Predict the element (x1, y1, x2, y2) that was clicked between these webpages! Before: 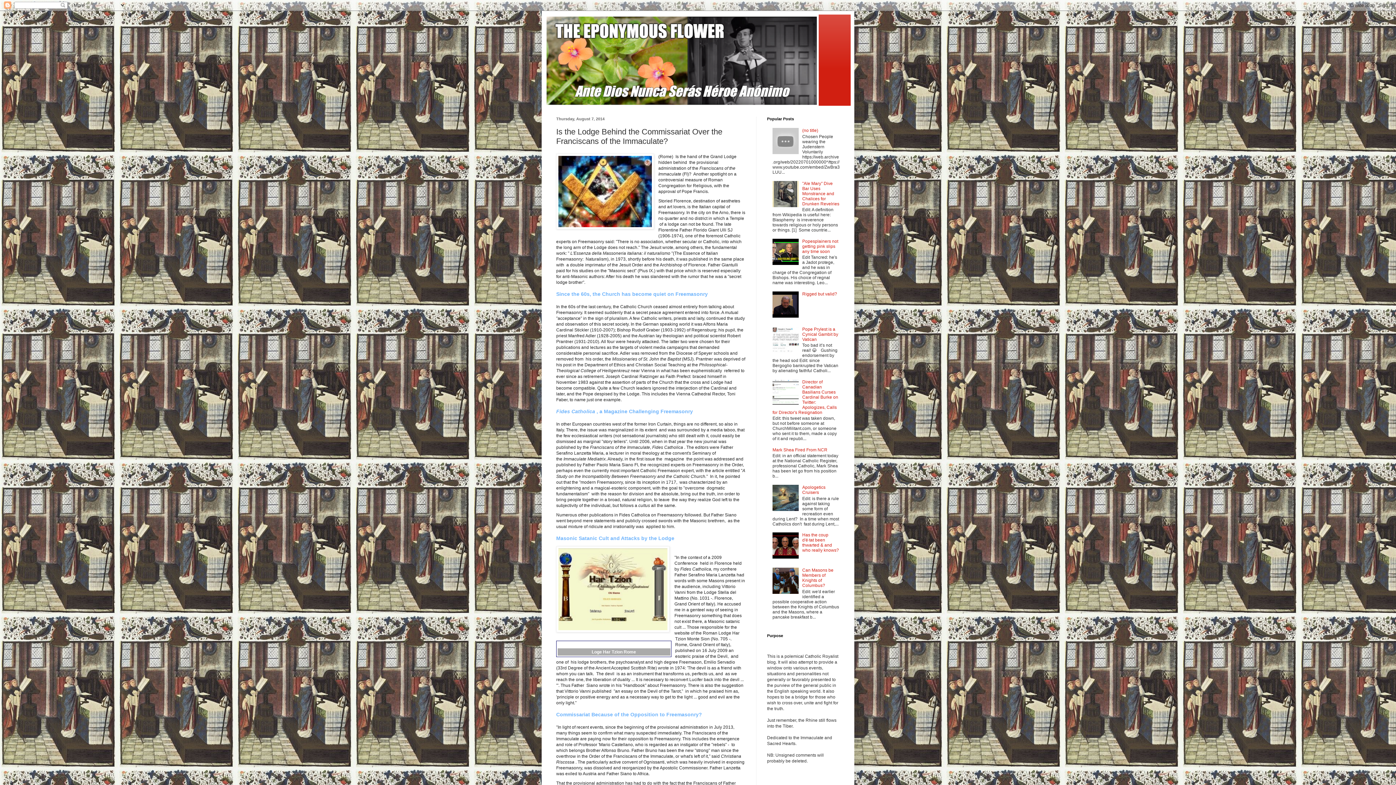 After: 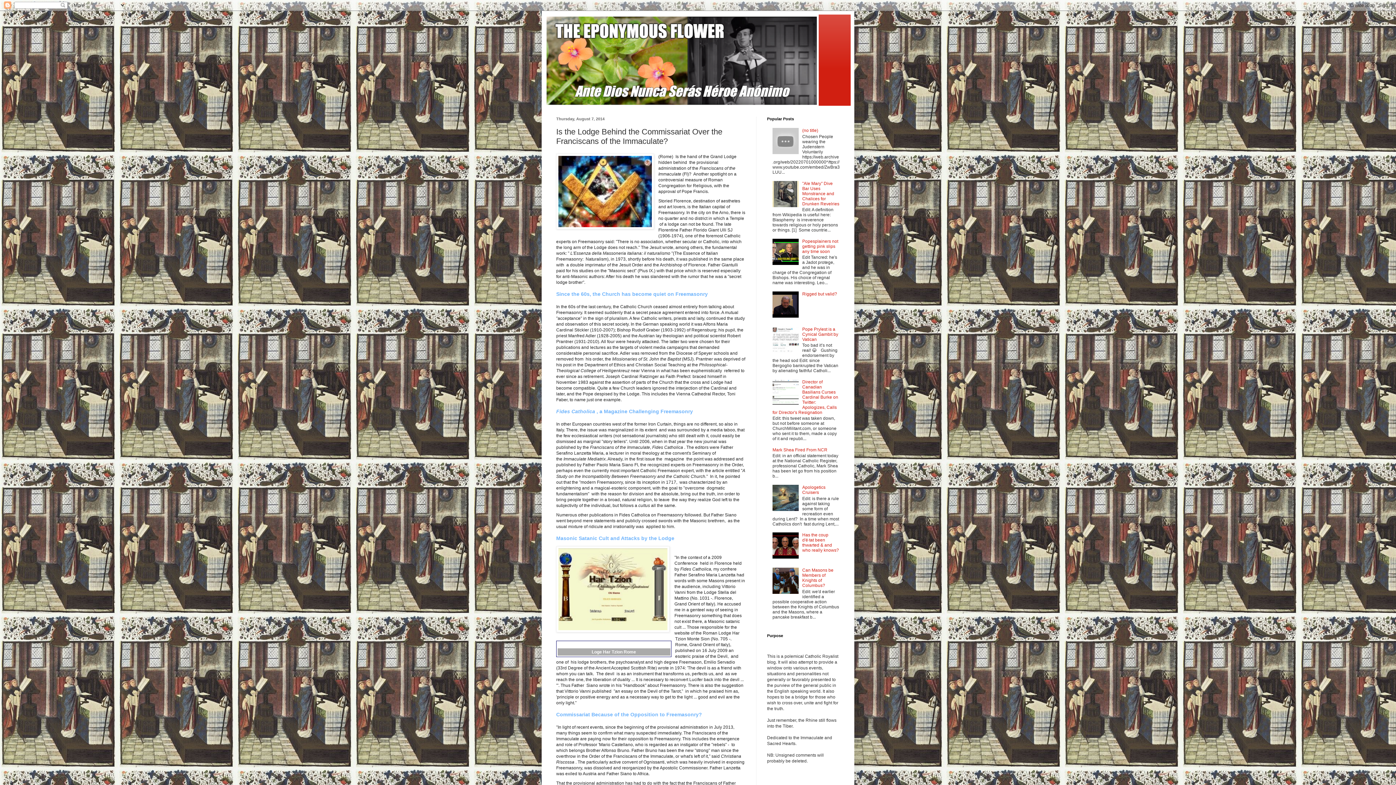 Action: bbox: (772, 313, 800, 318)